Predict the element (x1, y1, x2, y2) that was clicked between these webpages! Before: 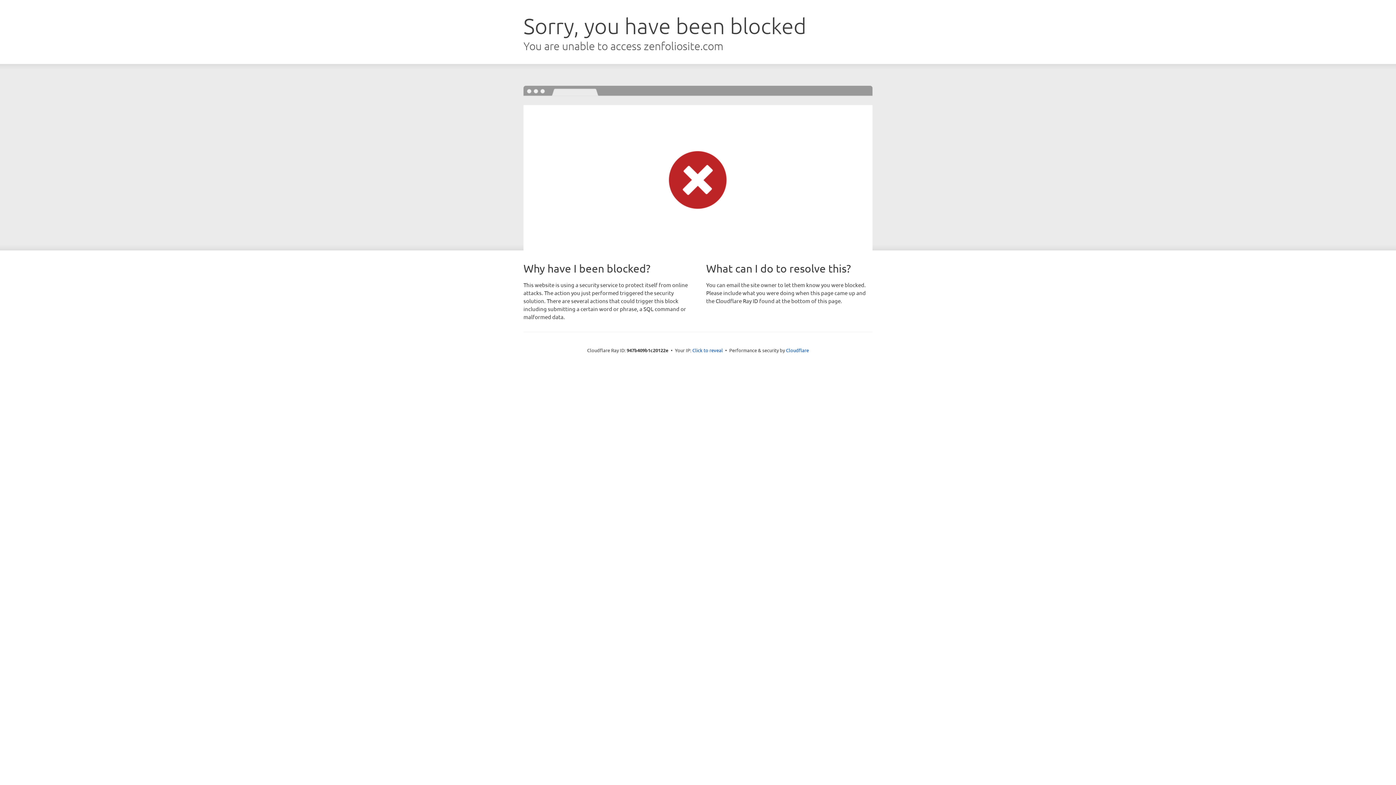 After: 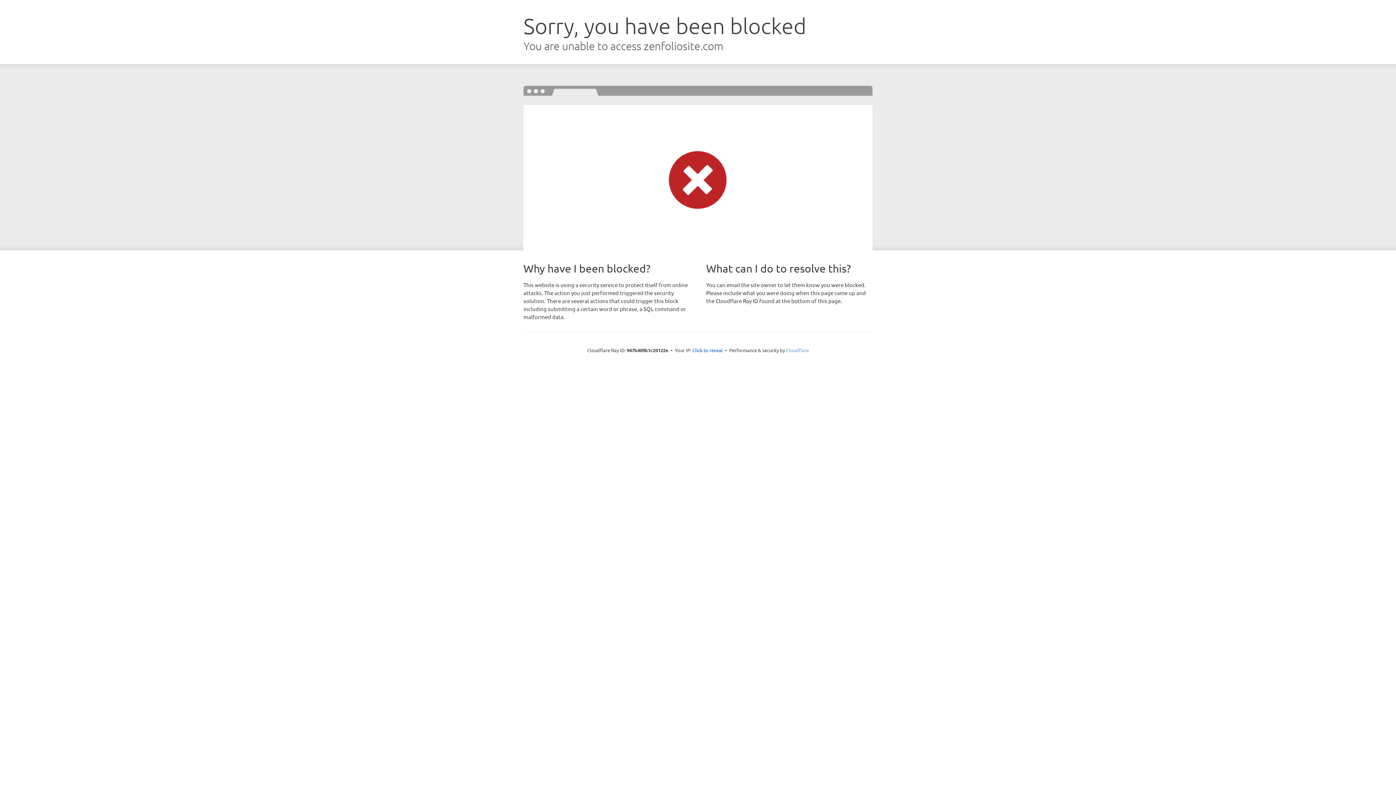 Action: label: Cloudflare bbox: (786, 347, 809, 353)